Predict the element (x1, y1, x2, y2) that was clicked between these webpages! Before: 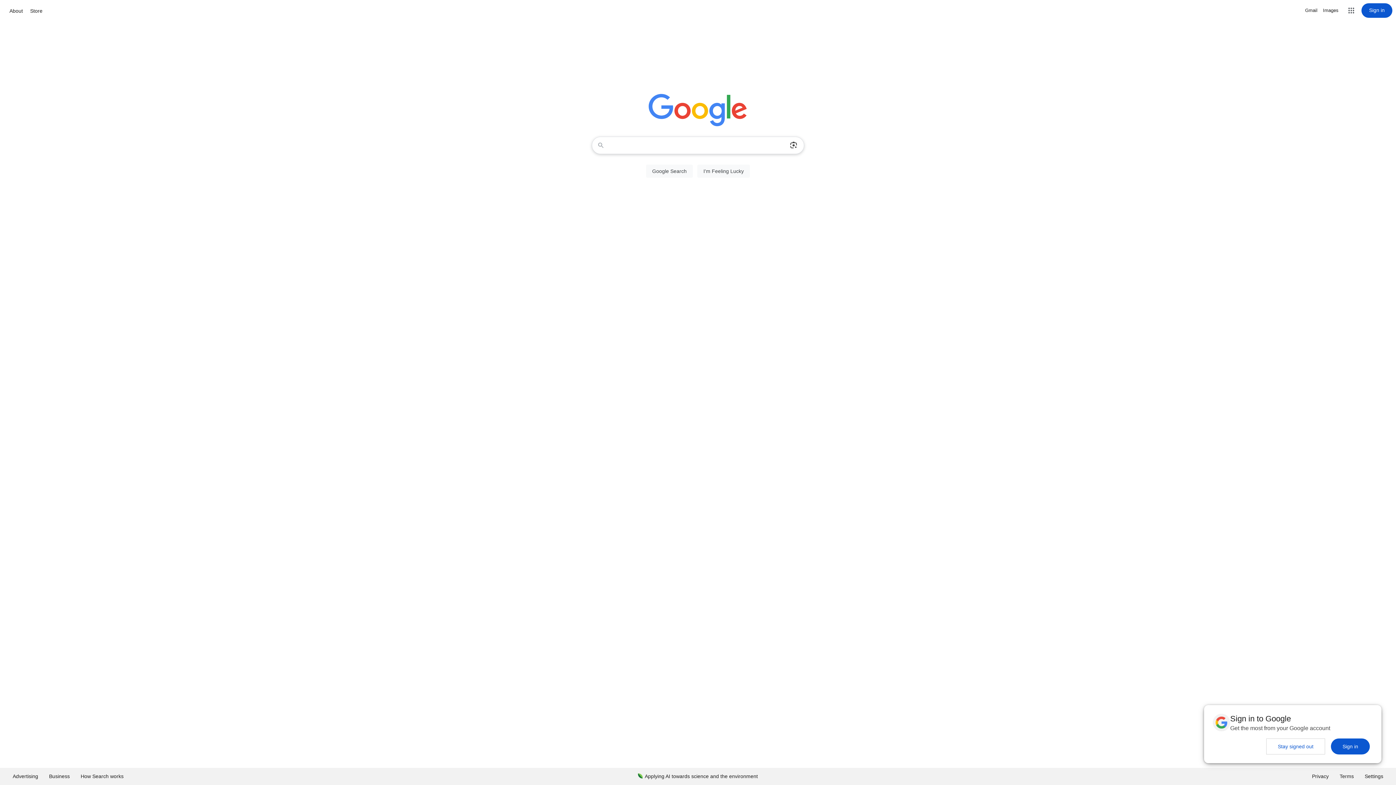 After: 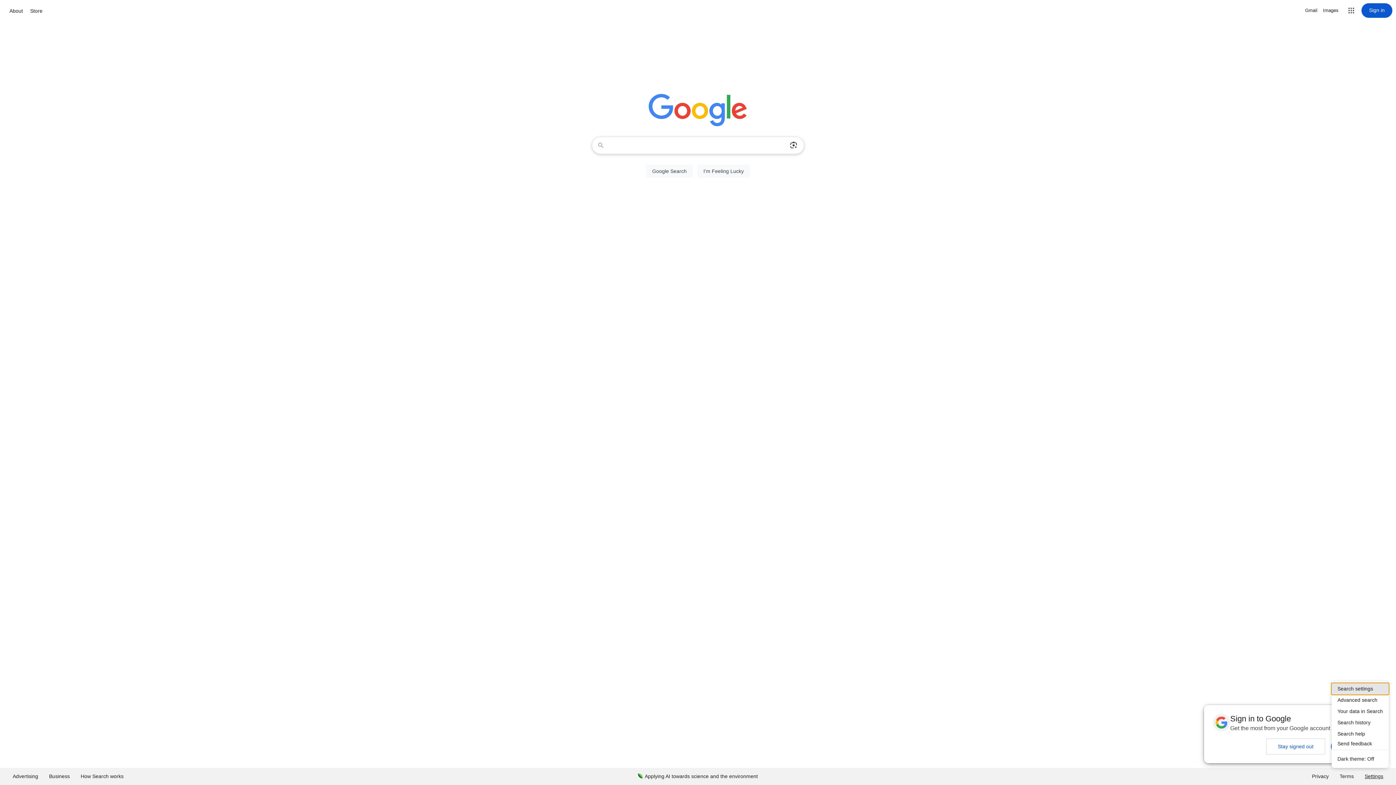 Action: label: Settings bbox: (1359, 768, 1389, 785)